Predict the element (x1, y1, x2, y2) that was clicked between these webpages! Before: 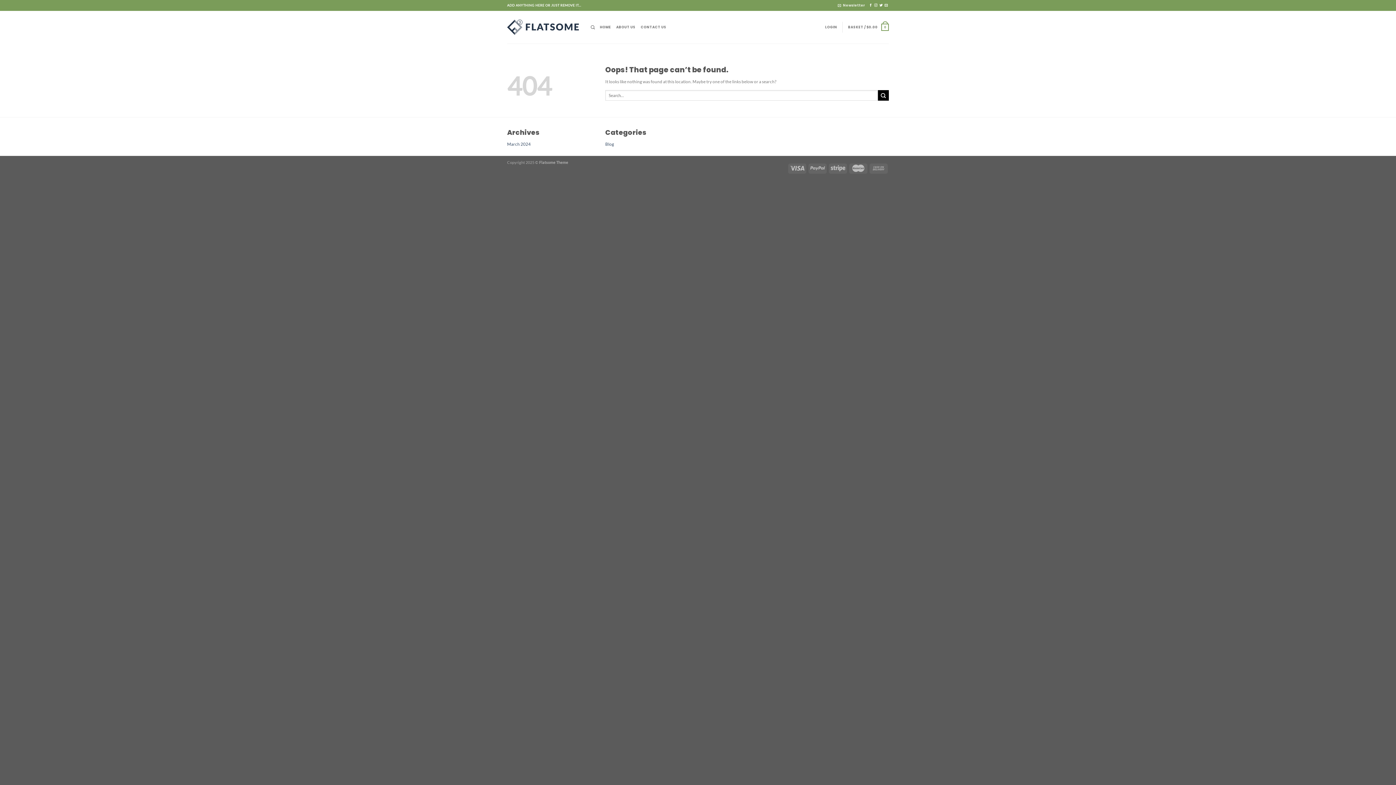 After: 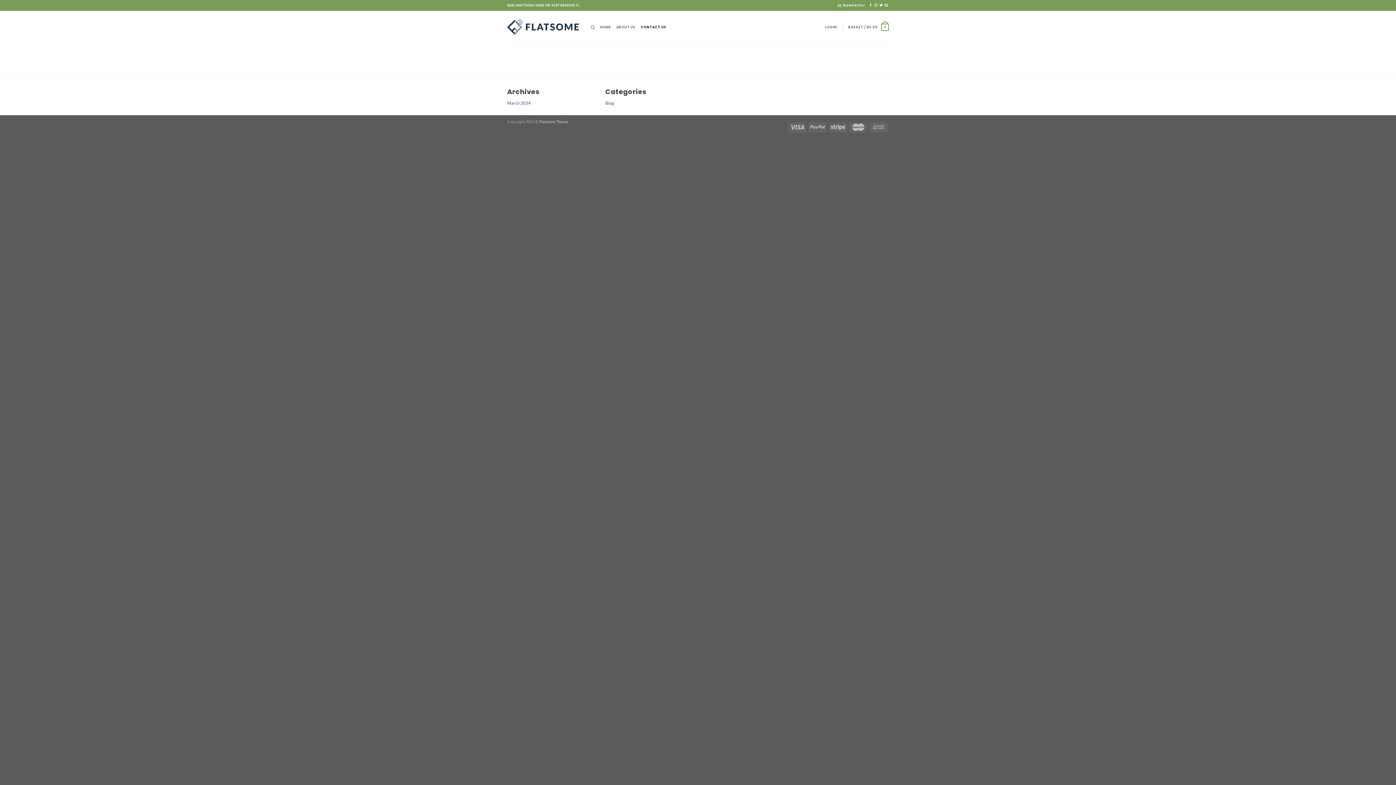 Action: bbox: (640, 21, 666, 33) label: CONTACT US